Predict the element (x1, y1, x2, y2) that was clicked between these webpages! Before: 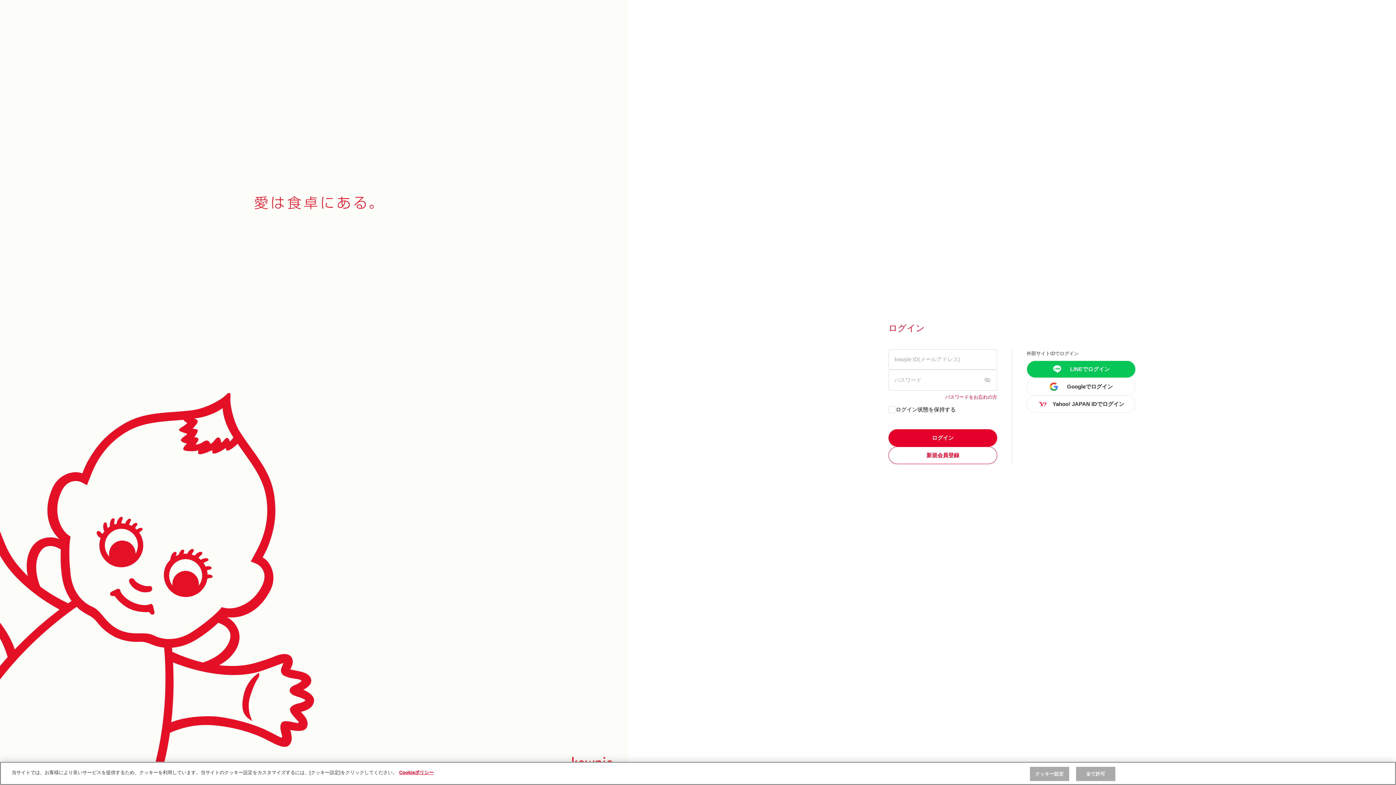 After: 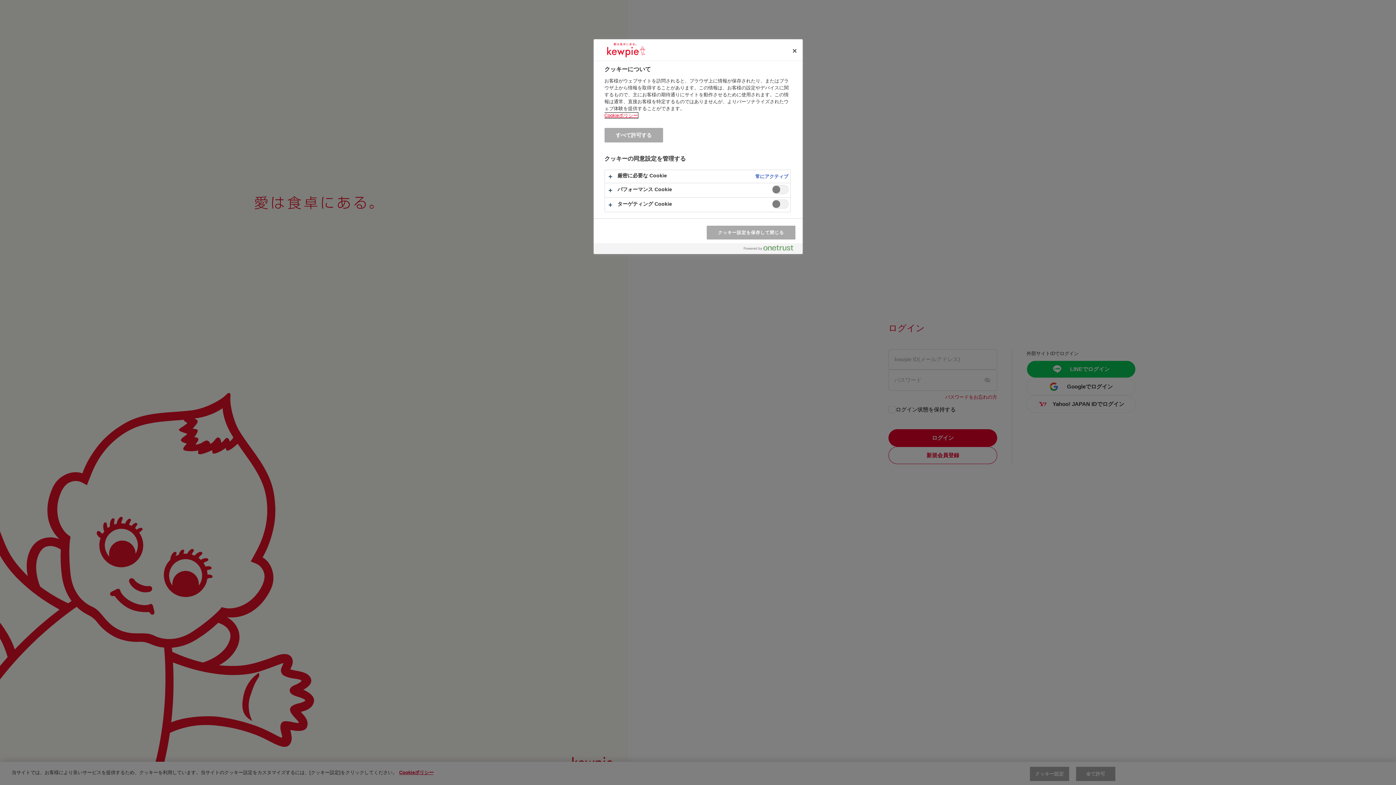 Action: label: クッキー設定 bbox: (1029, 773, 1069, 788)